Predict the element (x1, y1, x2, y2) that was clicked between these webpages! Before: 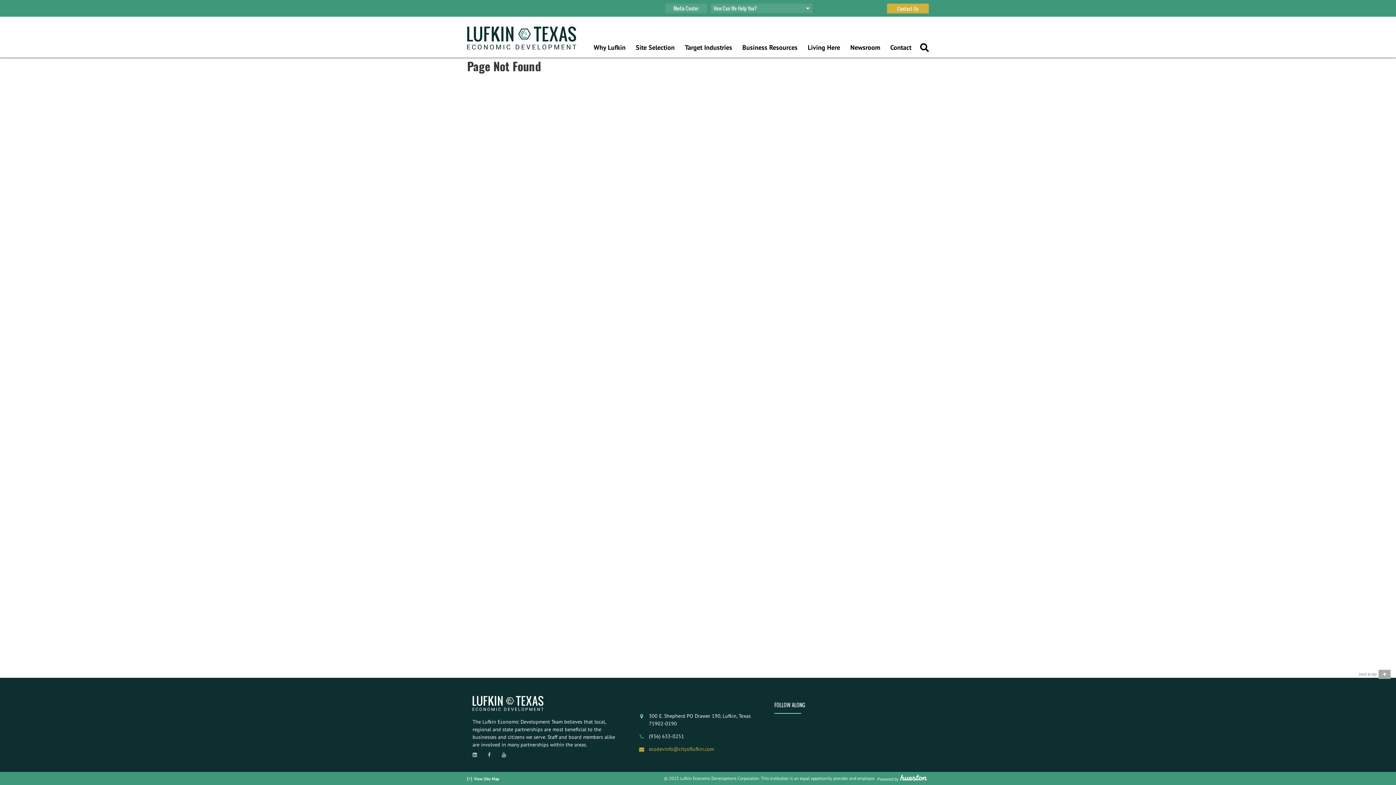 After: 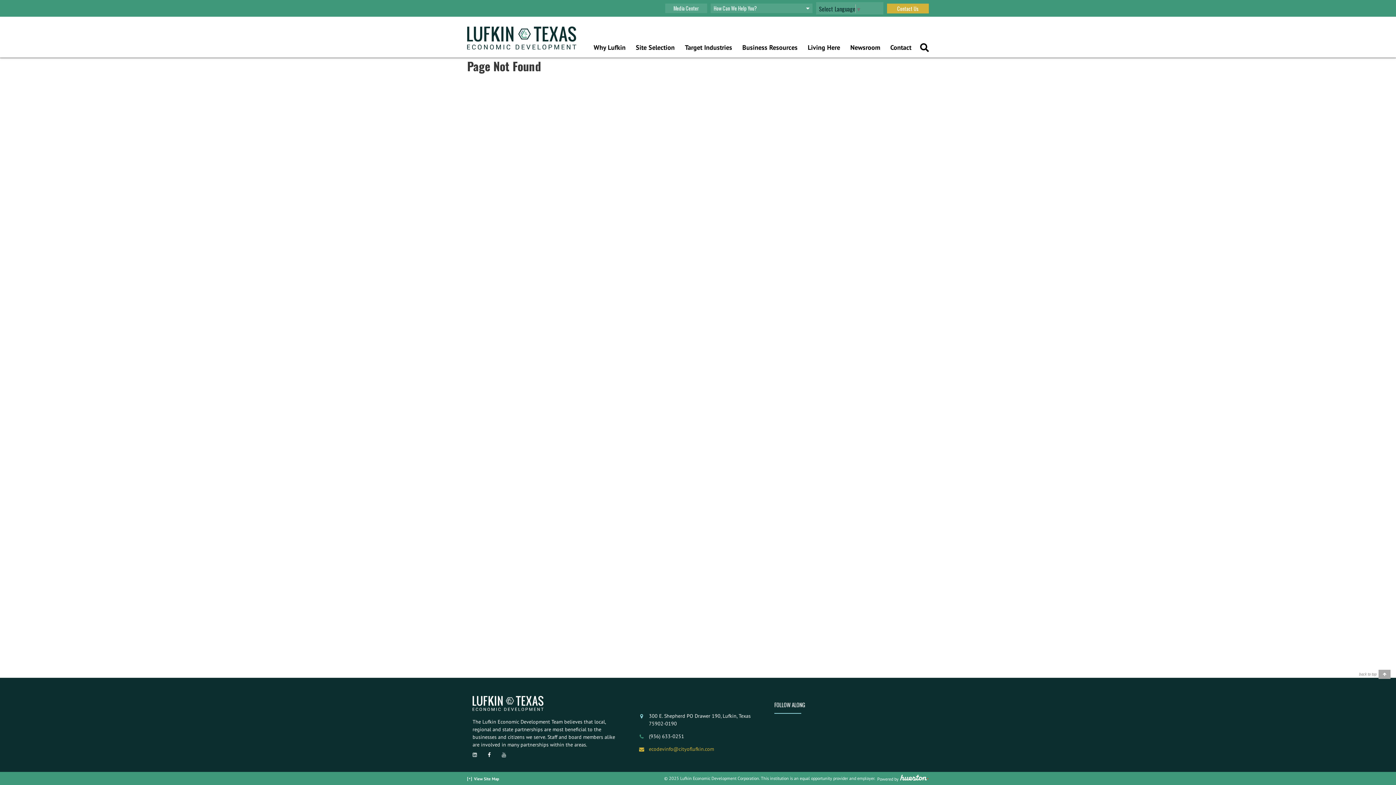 Action: label: facebook bbox: (488, 752, 490, 757)